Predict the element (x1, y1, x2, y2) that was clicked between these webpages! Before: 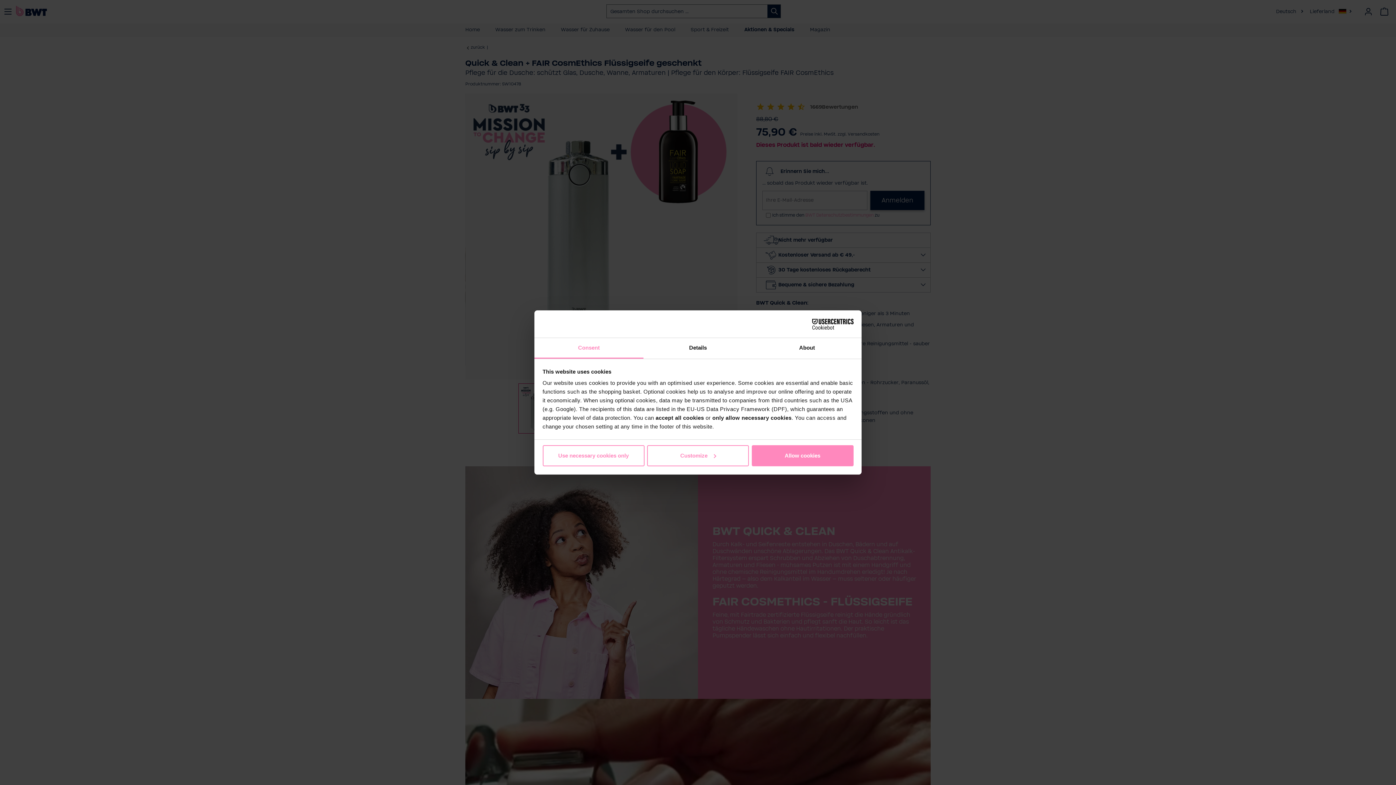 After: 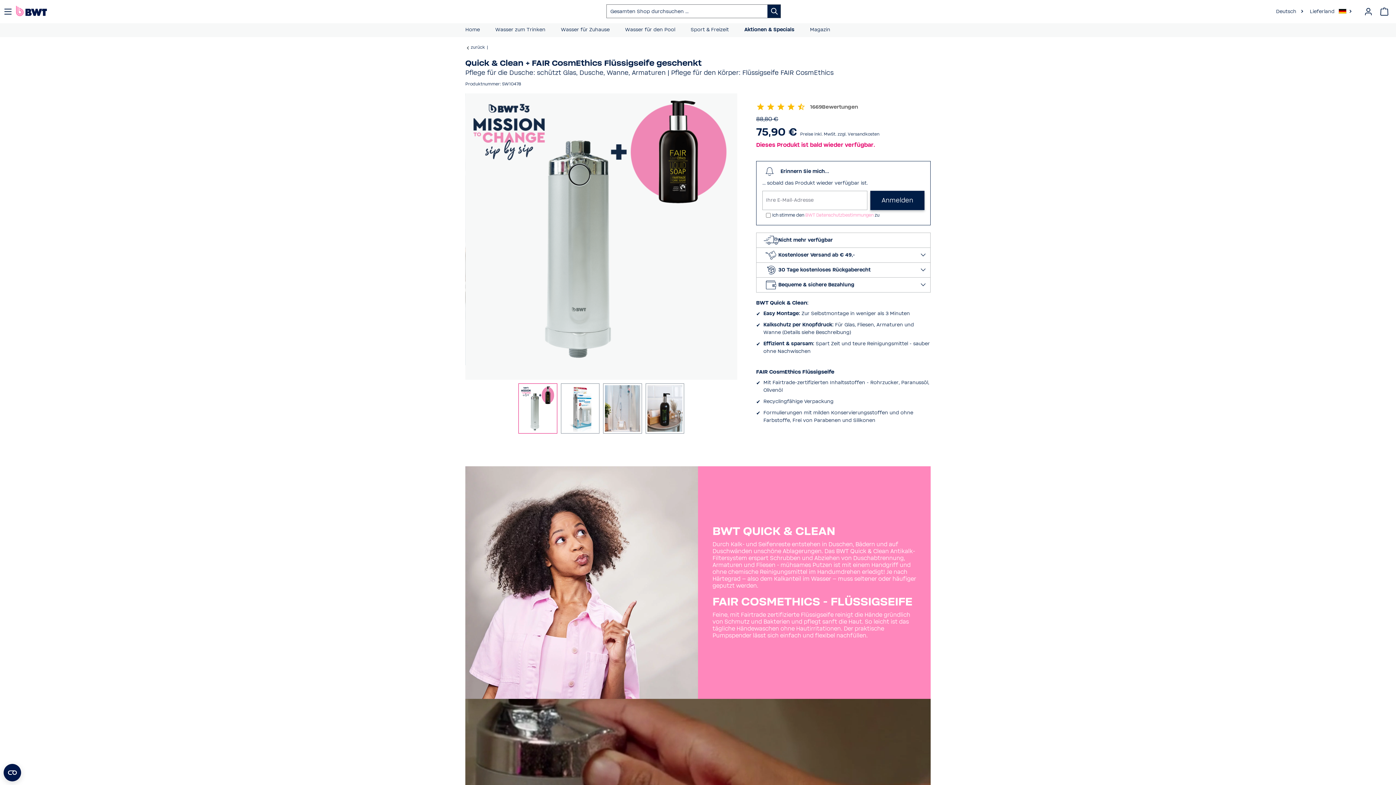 Action: bbox: (542, 445, 644, 466) label: Use necessary cookies only